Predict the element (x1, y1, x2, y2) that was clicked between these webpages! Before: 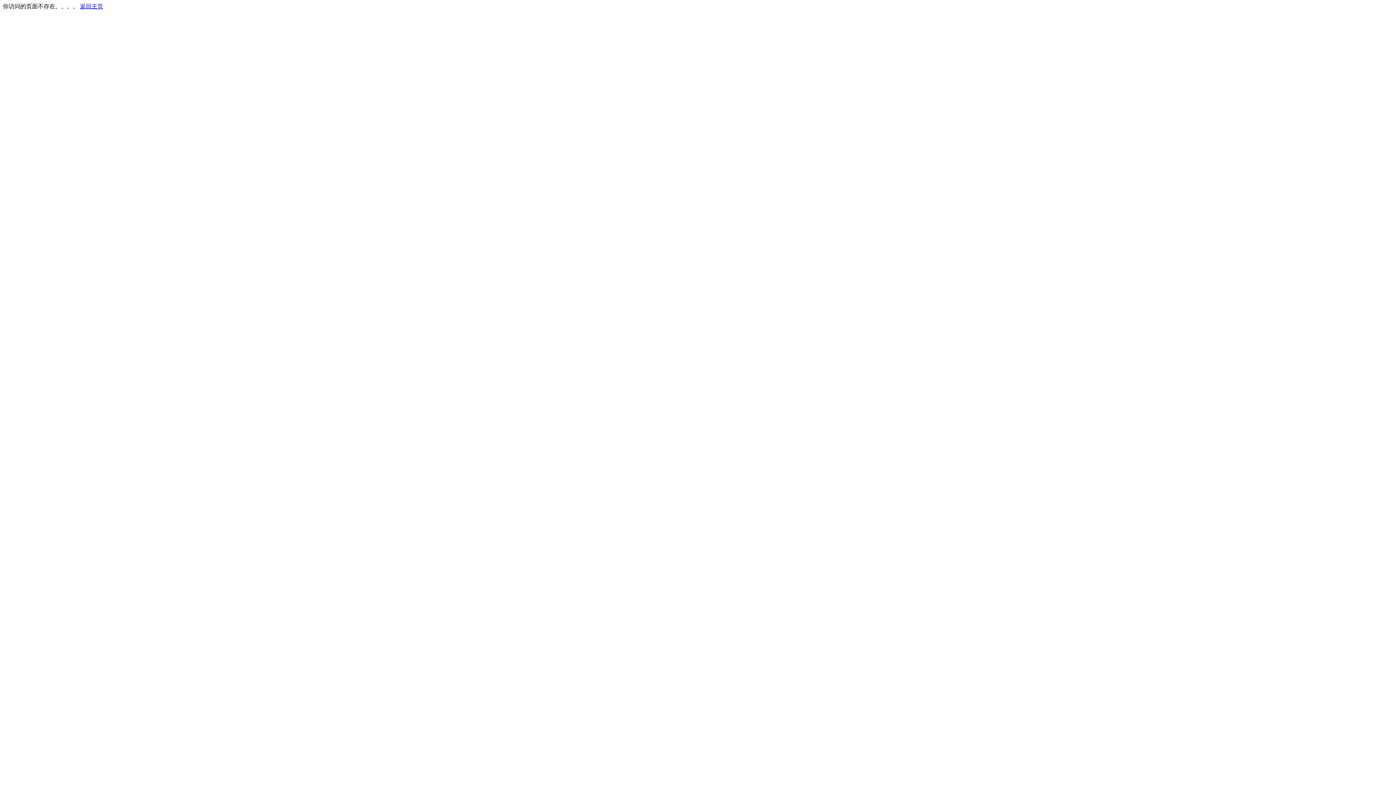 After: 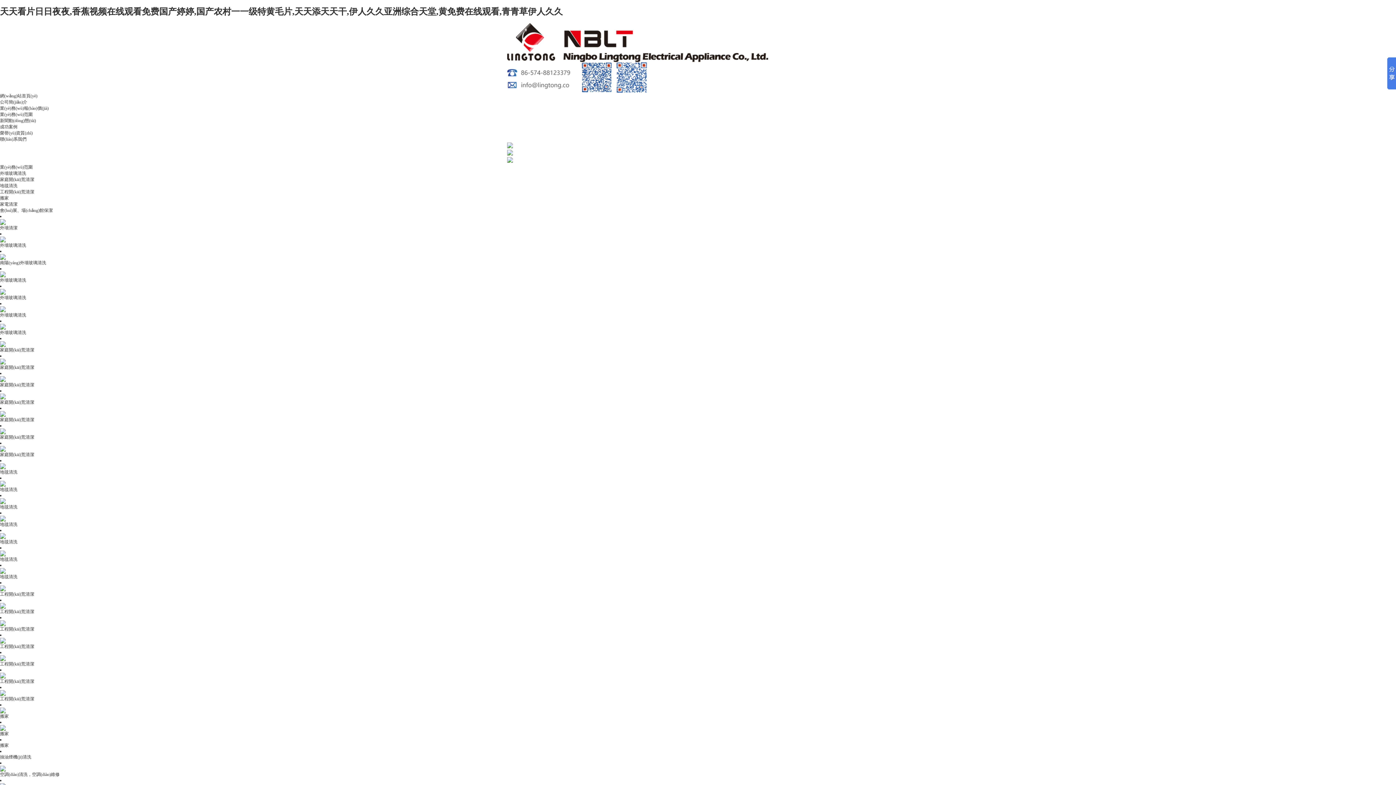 Action: bbox: (80, 3, 103, 9) label: 返回主页